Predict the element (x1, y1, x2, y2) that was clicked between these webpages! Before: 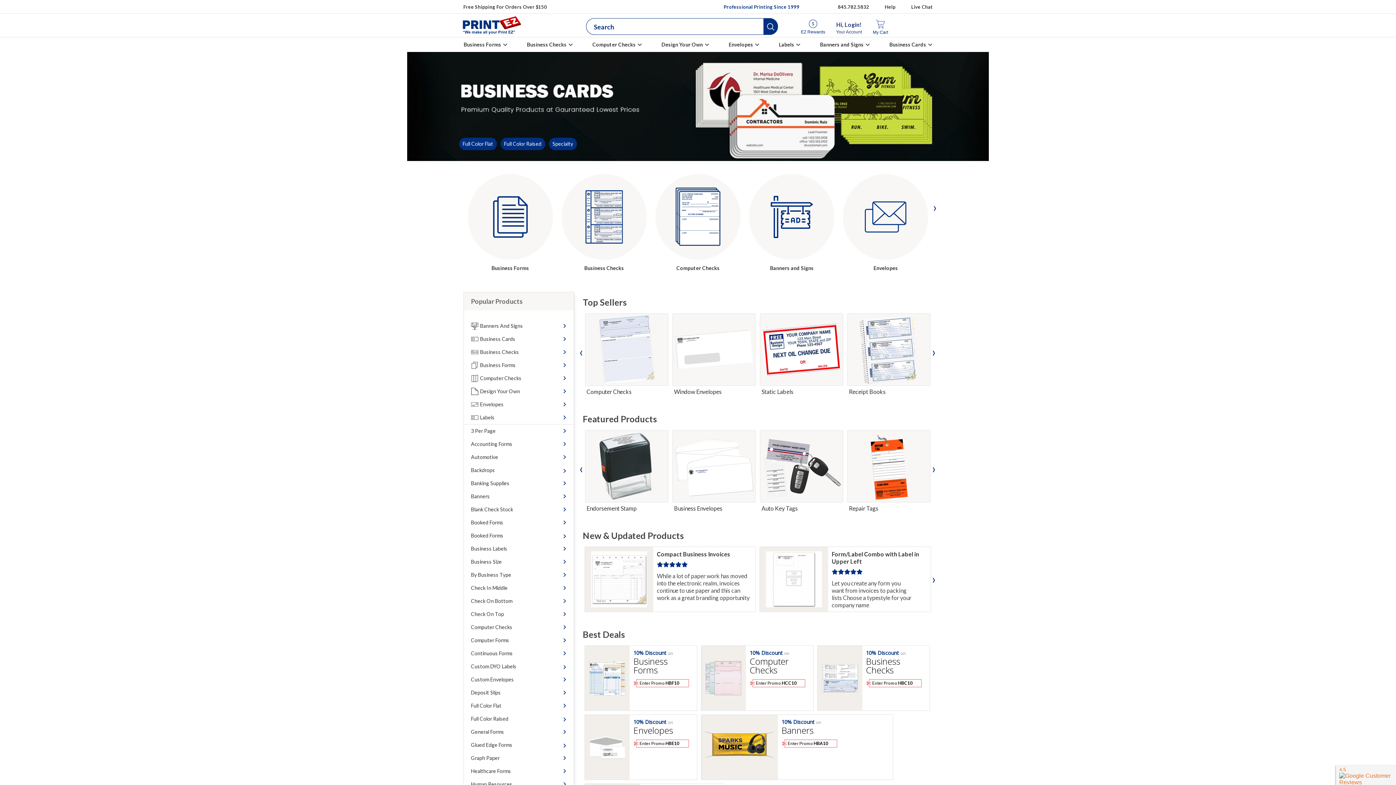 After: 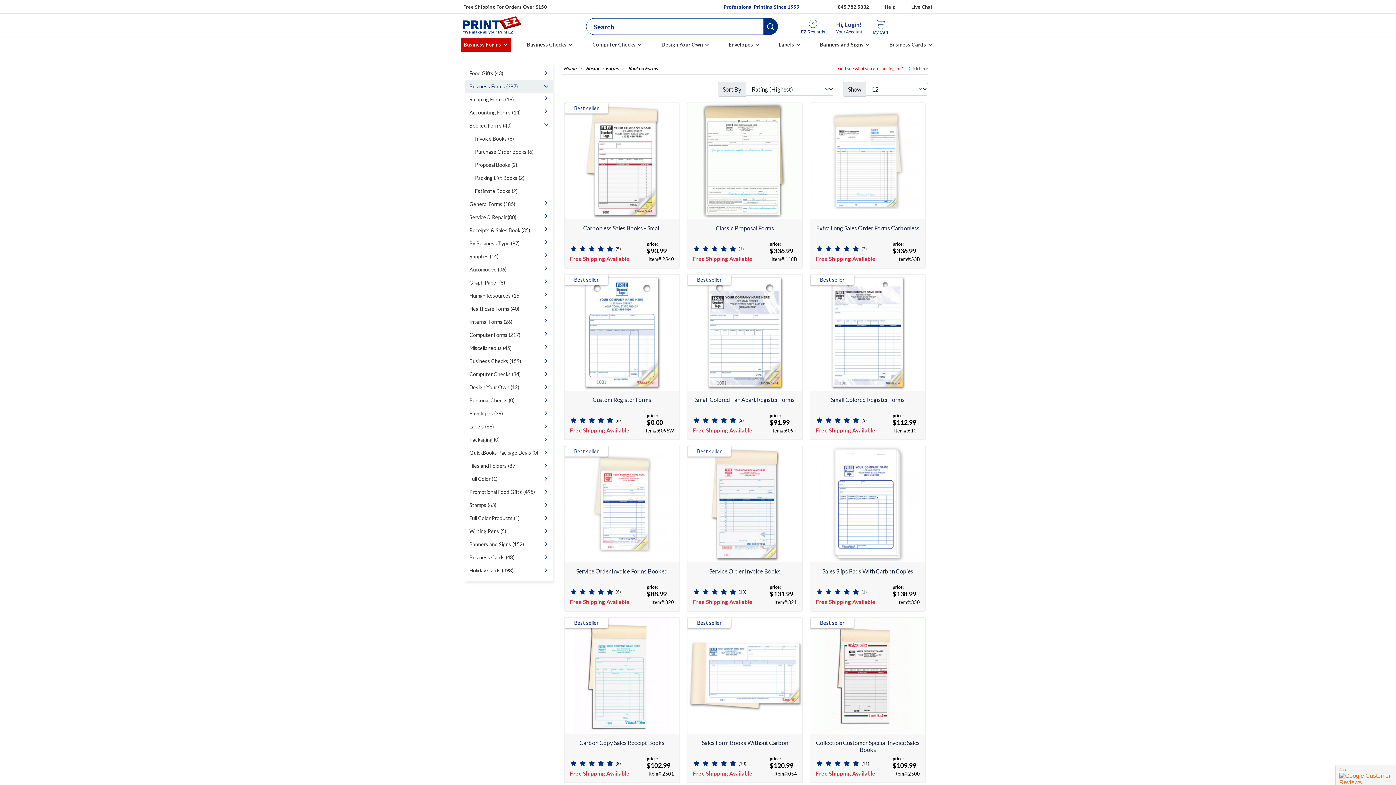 Action: bbox: (463, 516, 573, 529) label: Booked Forms